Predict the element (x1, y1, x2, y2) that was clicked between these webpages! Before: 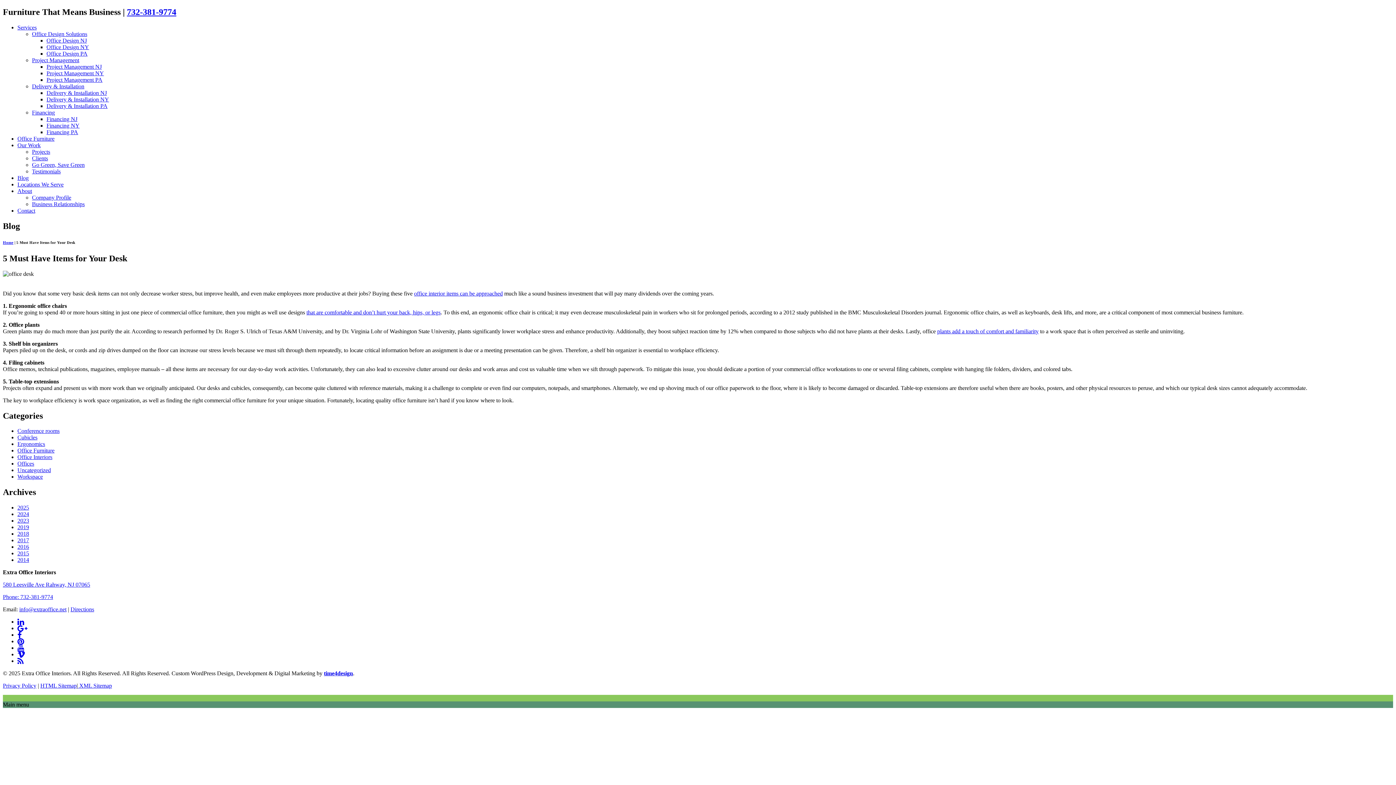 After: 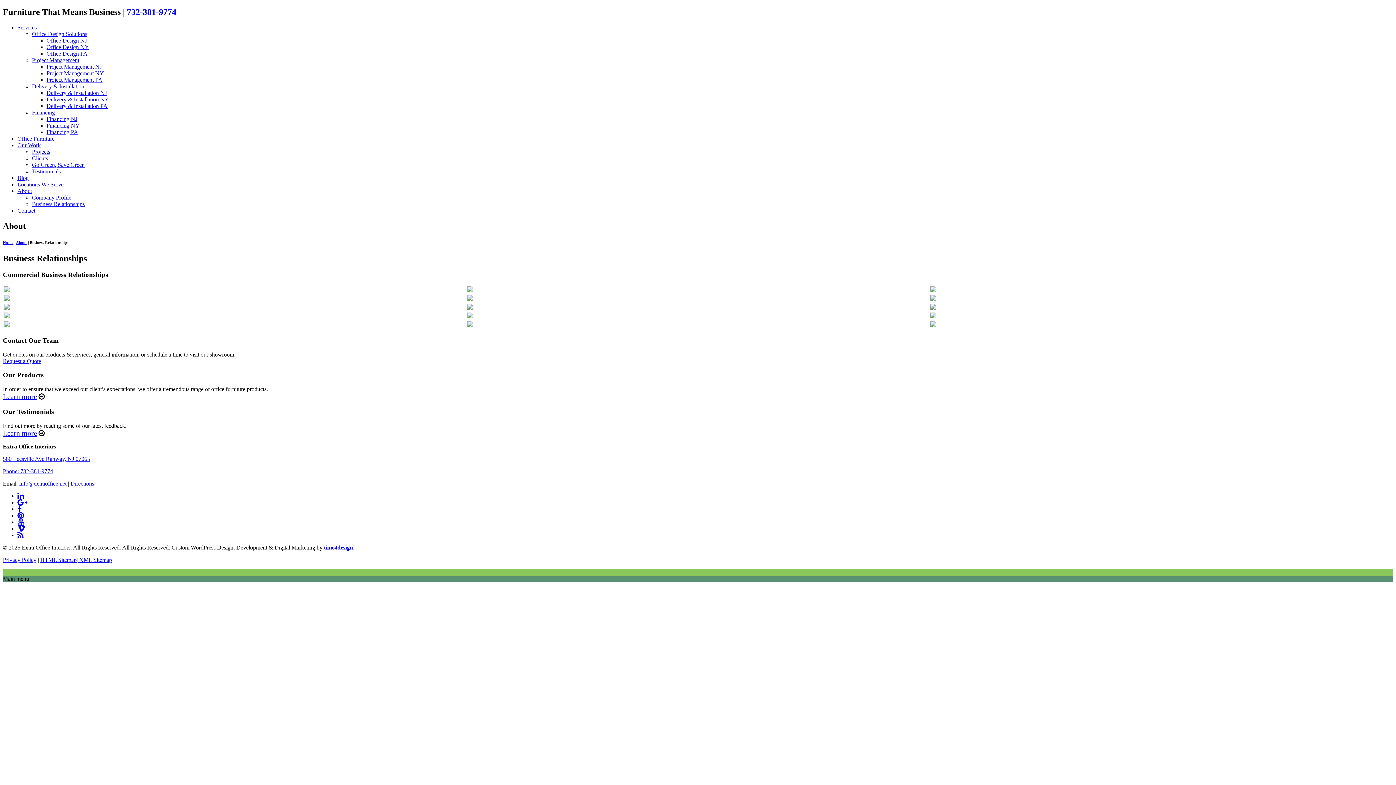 Action: bbox: (32, 201, 84, 207) label: Business Relationships